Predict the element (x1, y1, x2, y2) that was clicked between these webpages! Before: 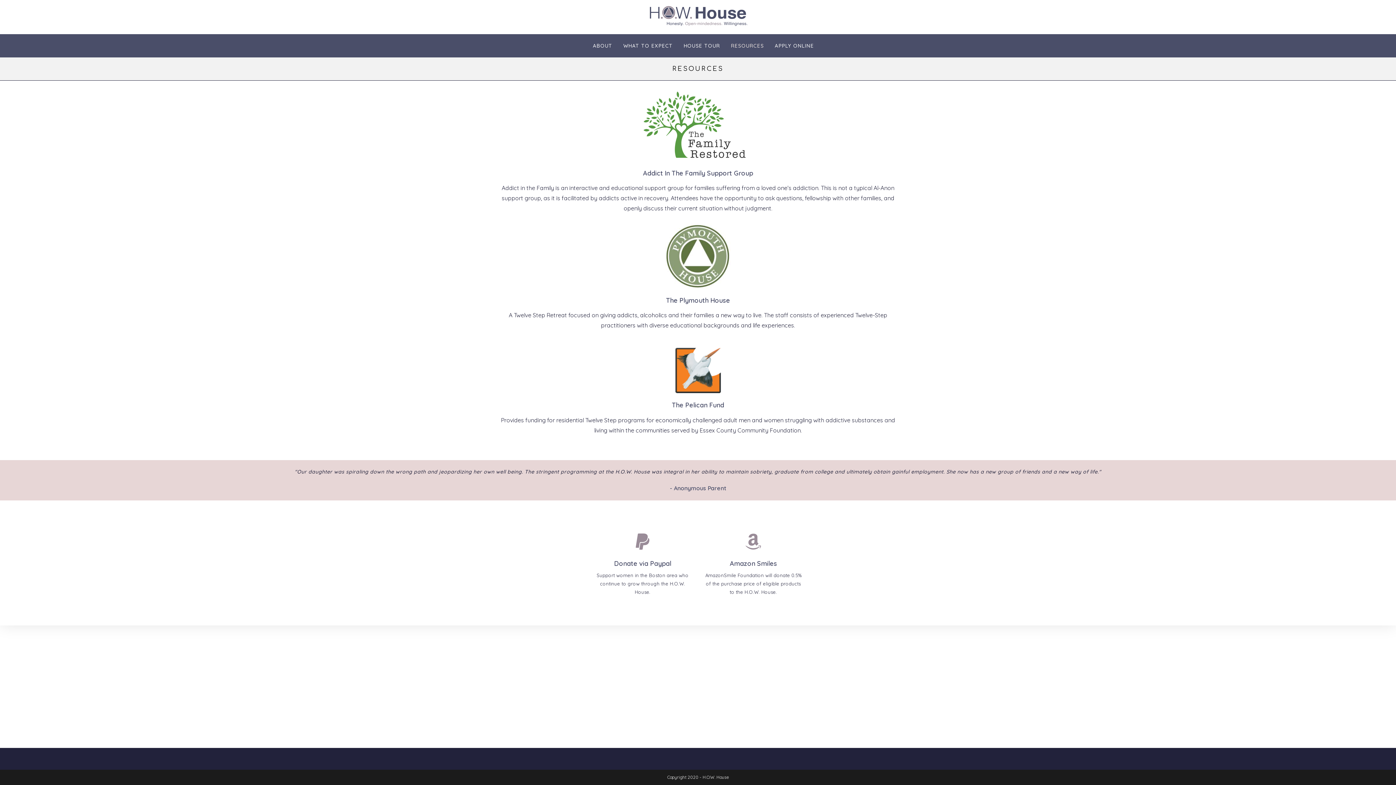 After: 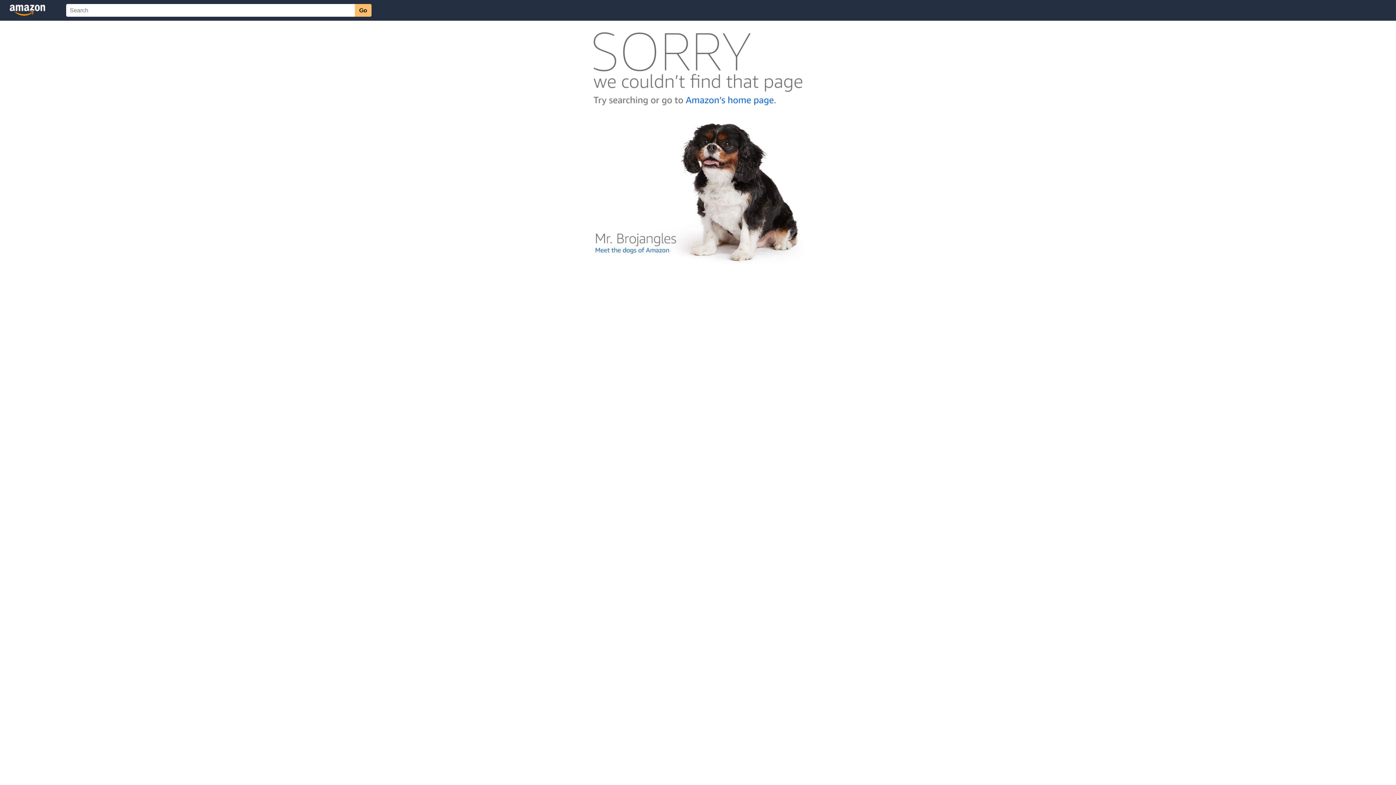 Action: bbox: (729, 559, 777, 568) label: Amazon Smiles